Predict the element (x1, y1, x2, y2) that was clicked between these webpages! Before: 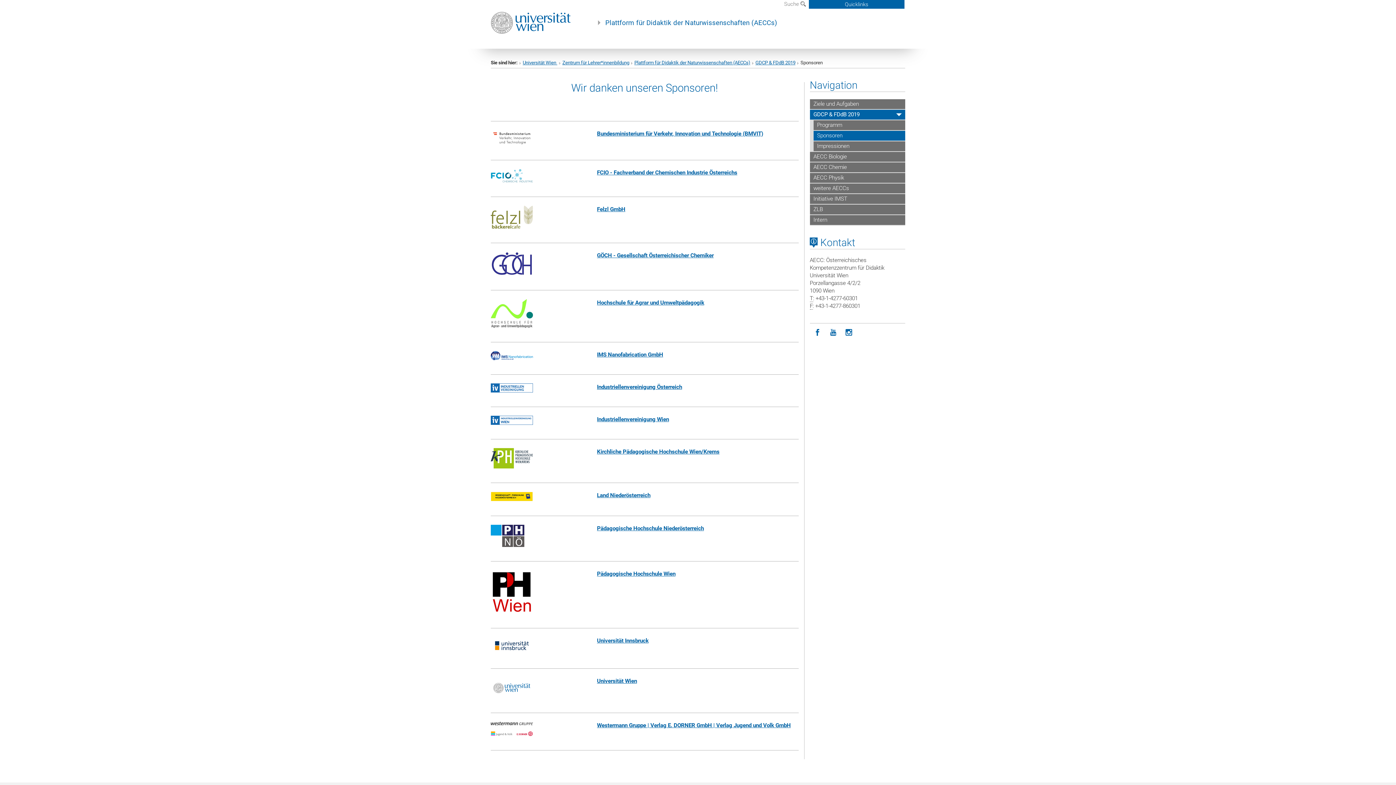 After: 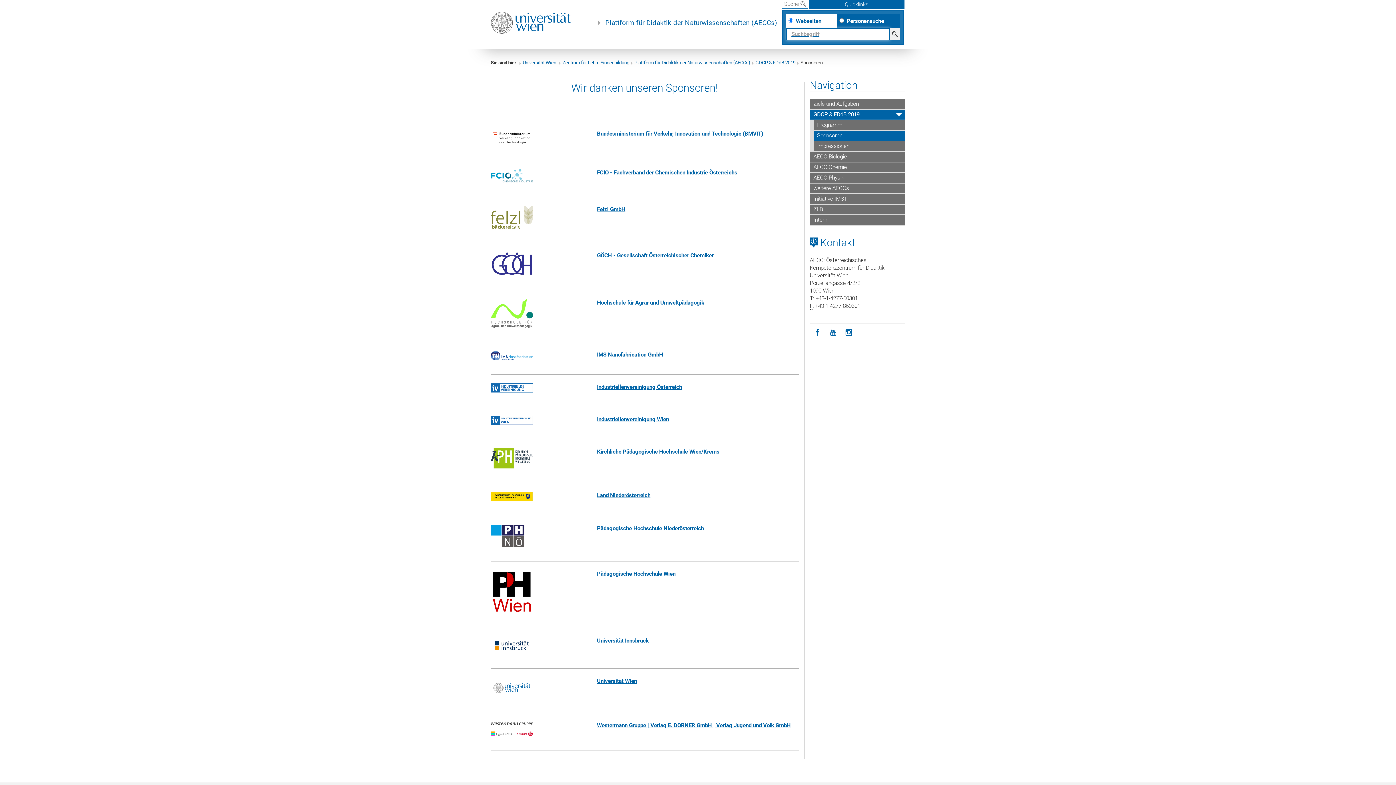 Action: bbox: (782, 0, 808, 8) label: Suche 